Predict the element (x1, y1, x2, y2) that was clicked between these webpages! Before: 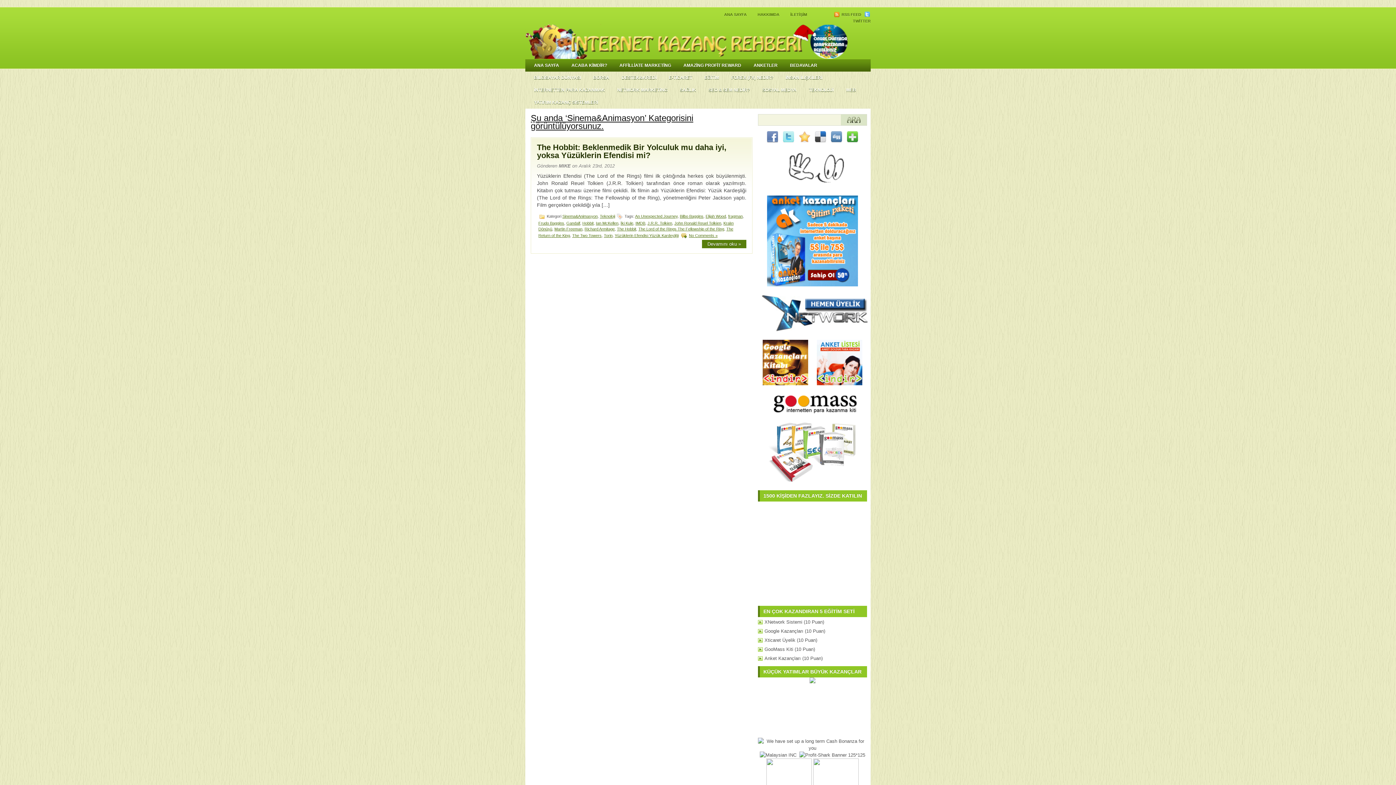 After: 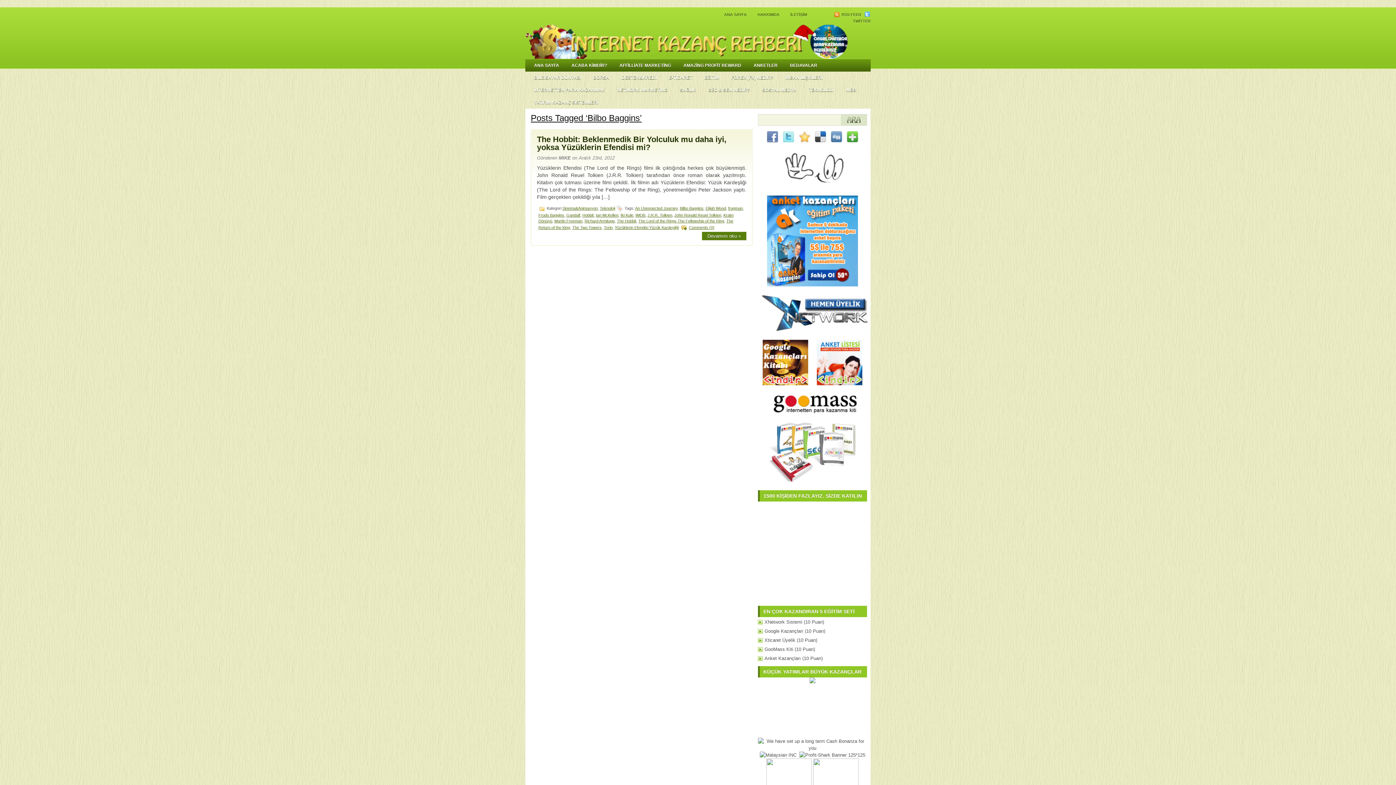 Action: label: Bilbo Baggins bbox: (680, 214, 703, 218)